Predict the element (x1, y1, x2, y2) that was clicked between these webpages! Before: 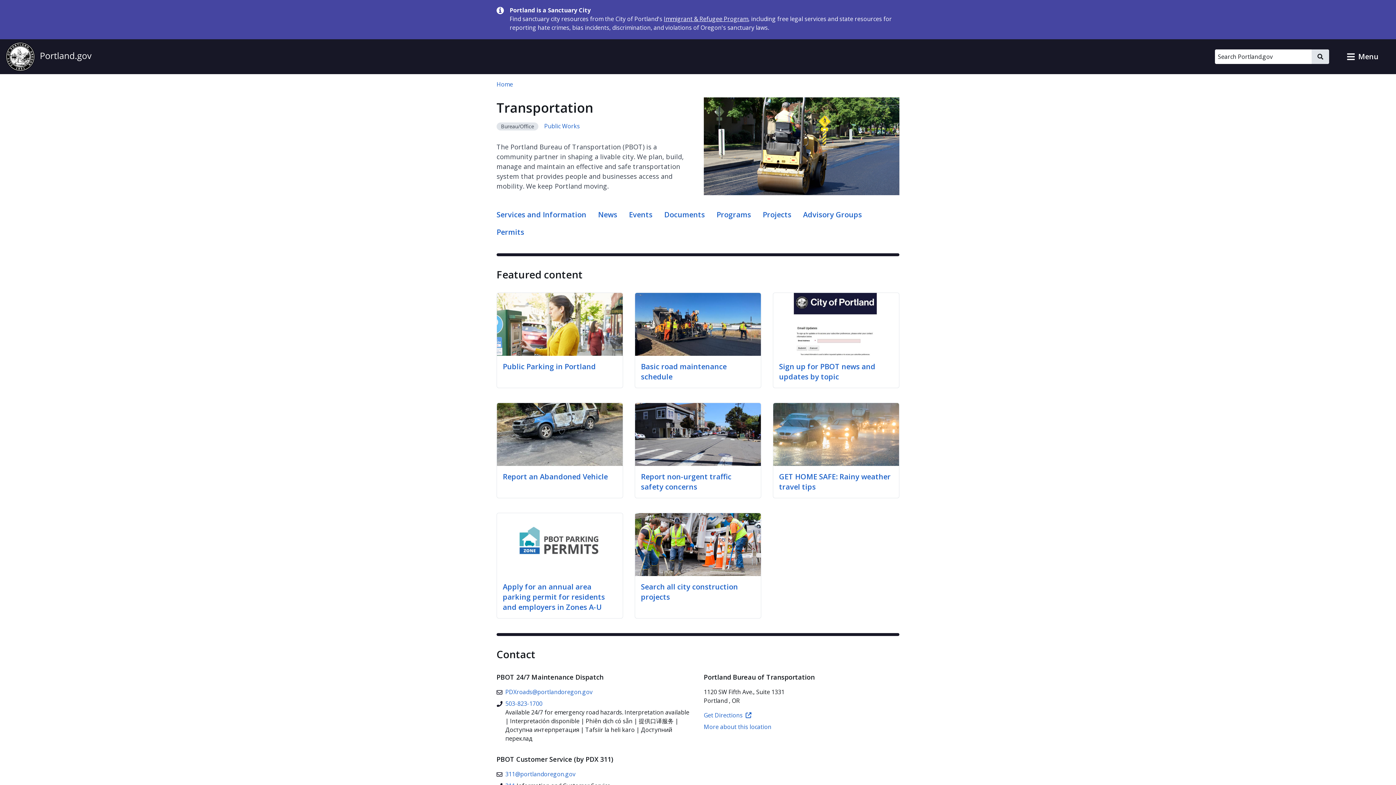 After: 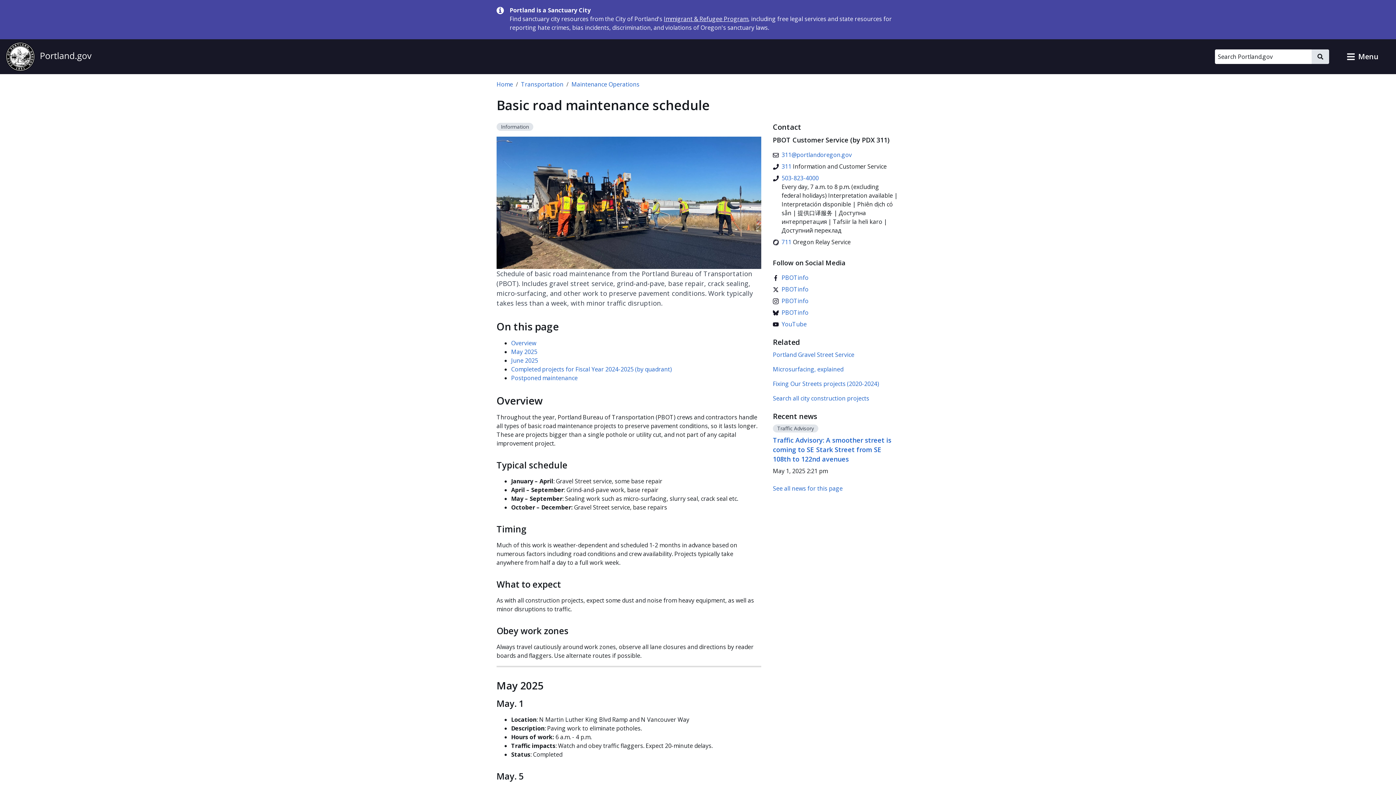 Action: label: Basic road maintenance schedule bbox: (641, 361, 726, 381)